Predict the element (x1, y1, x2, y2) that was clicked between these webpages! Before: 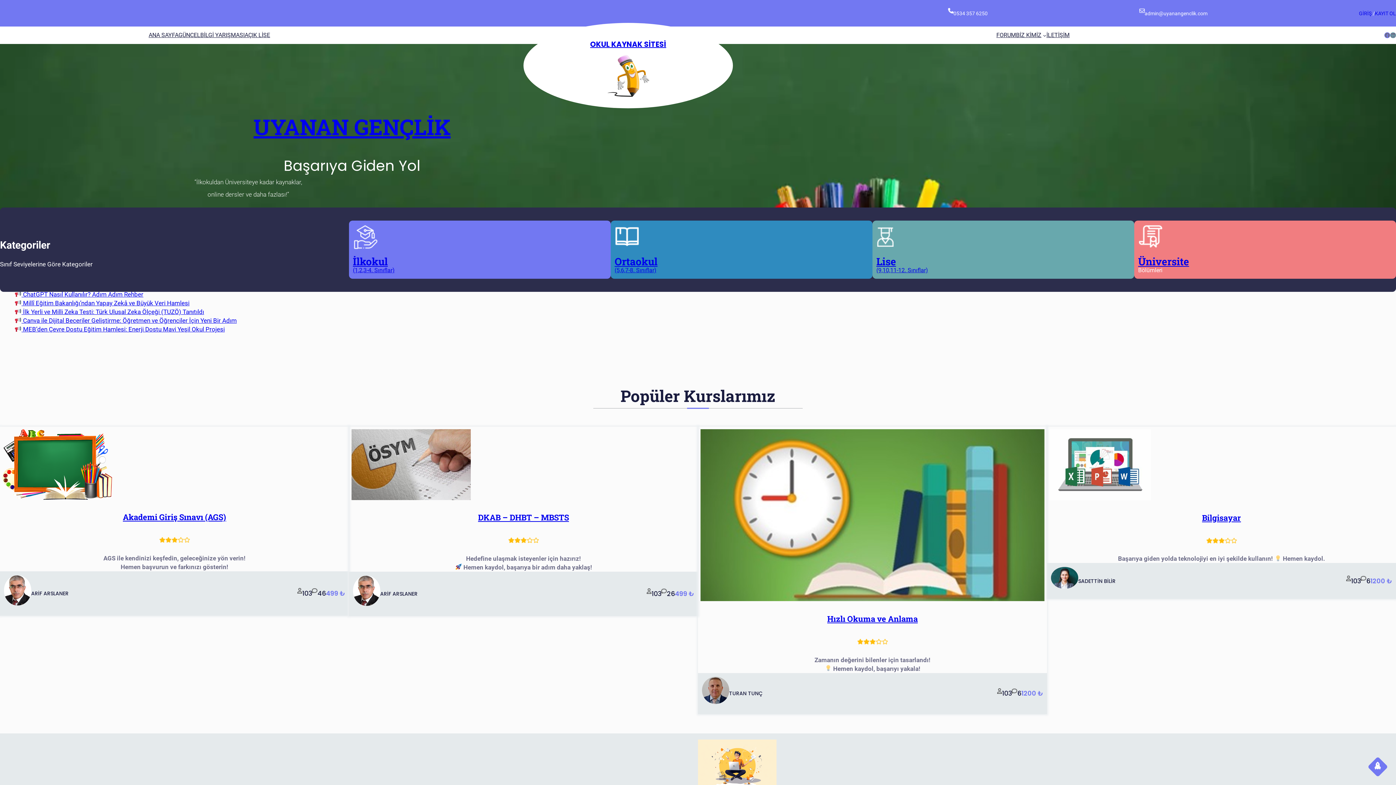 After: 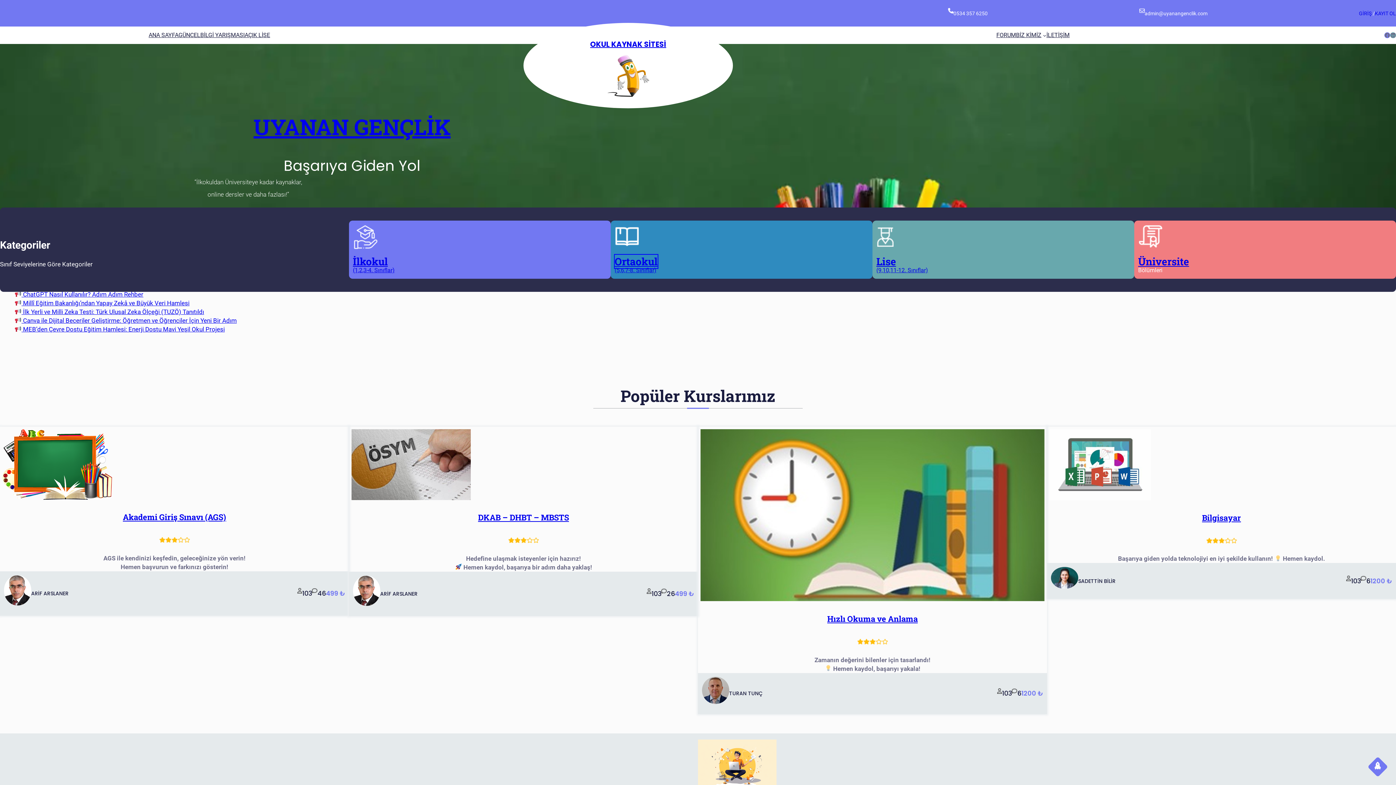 Action: bbox: (614, 254, 657, 268) label: Ortaokul